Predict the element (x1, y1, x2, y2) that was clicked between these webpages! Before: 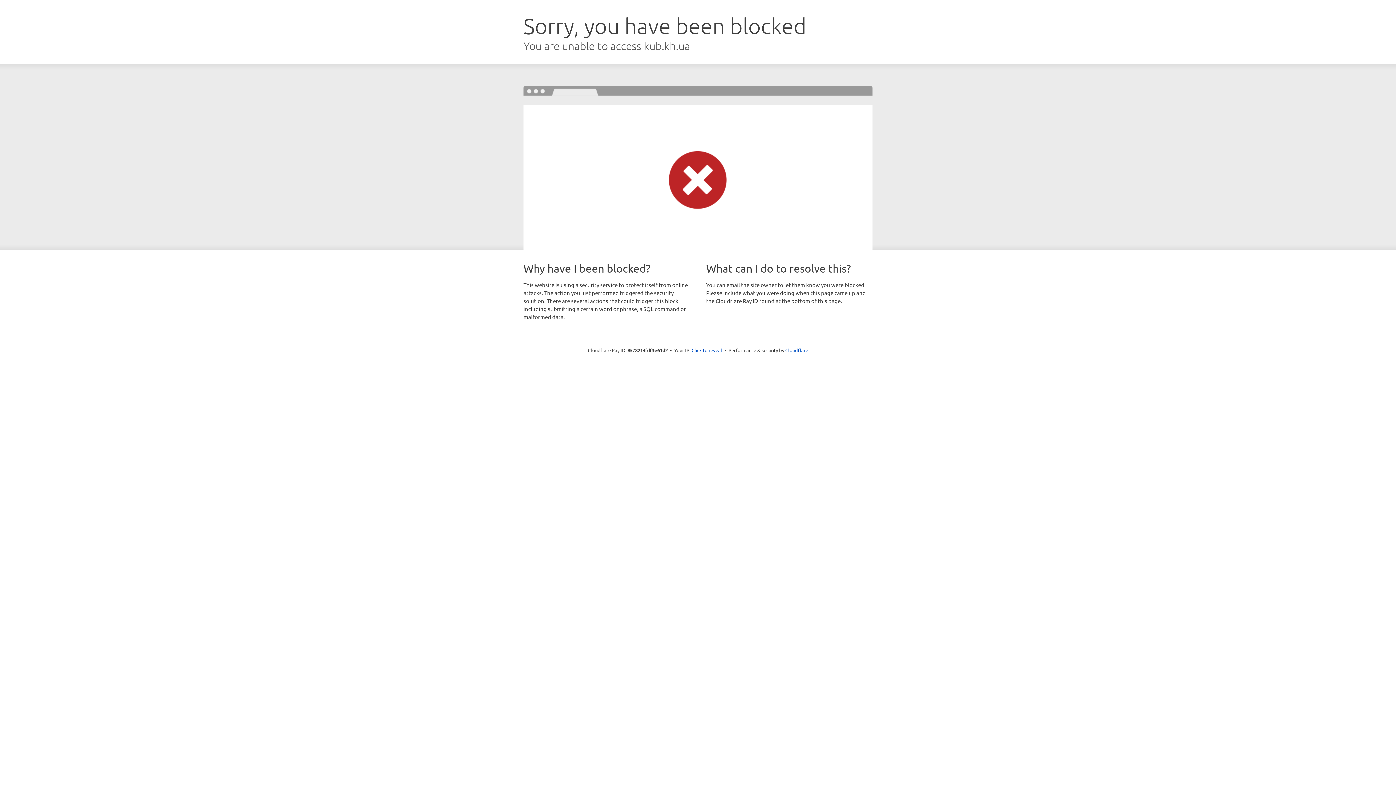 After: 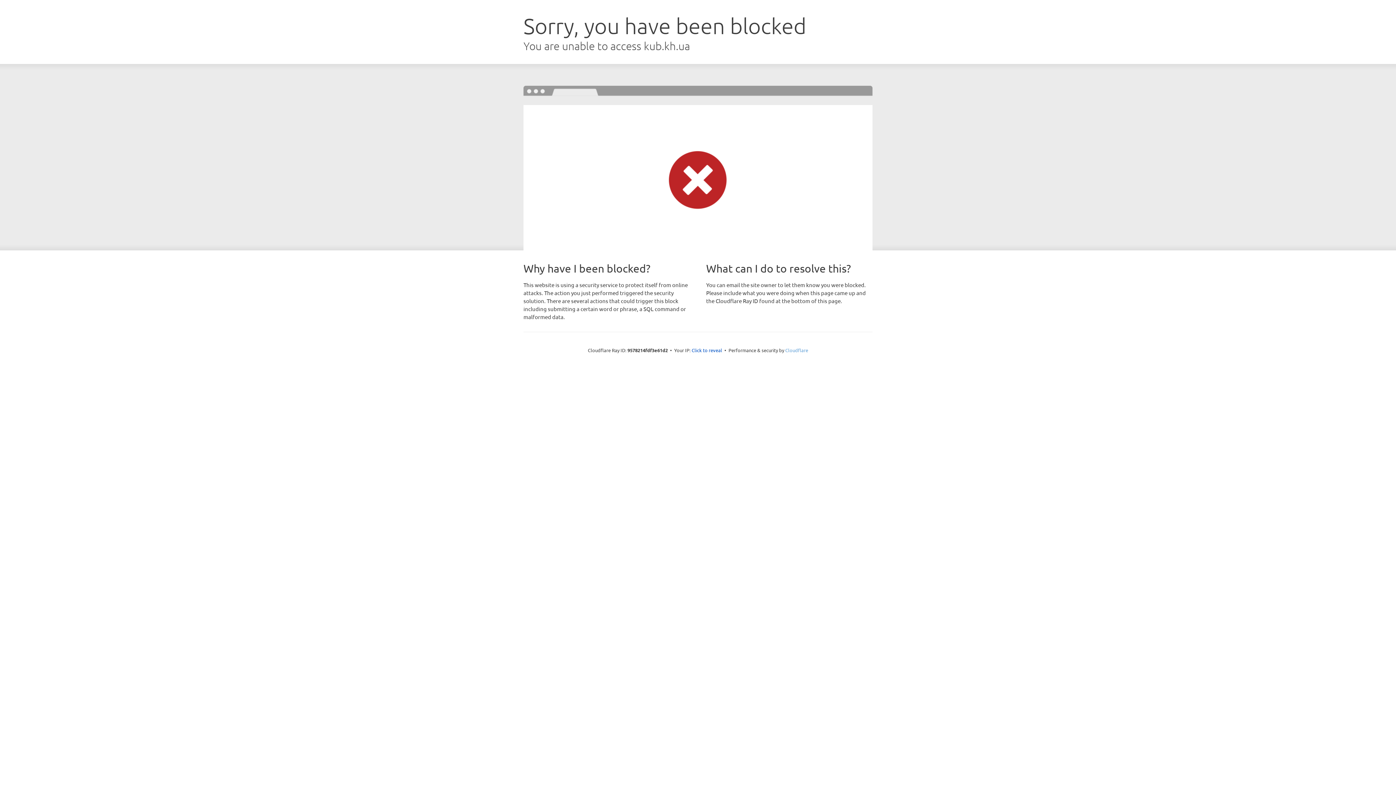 Action: label: Cloudflare bbox: (785, 347, 808, 353)